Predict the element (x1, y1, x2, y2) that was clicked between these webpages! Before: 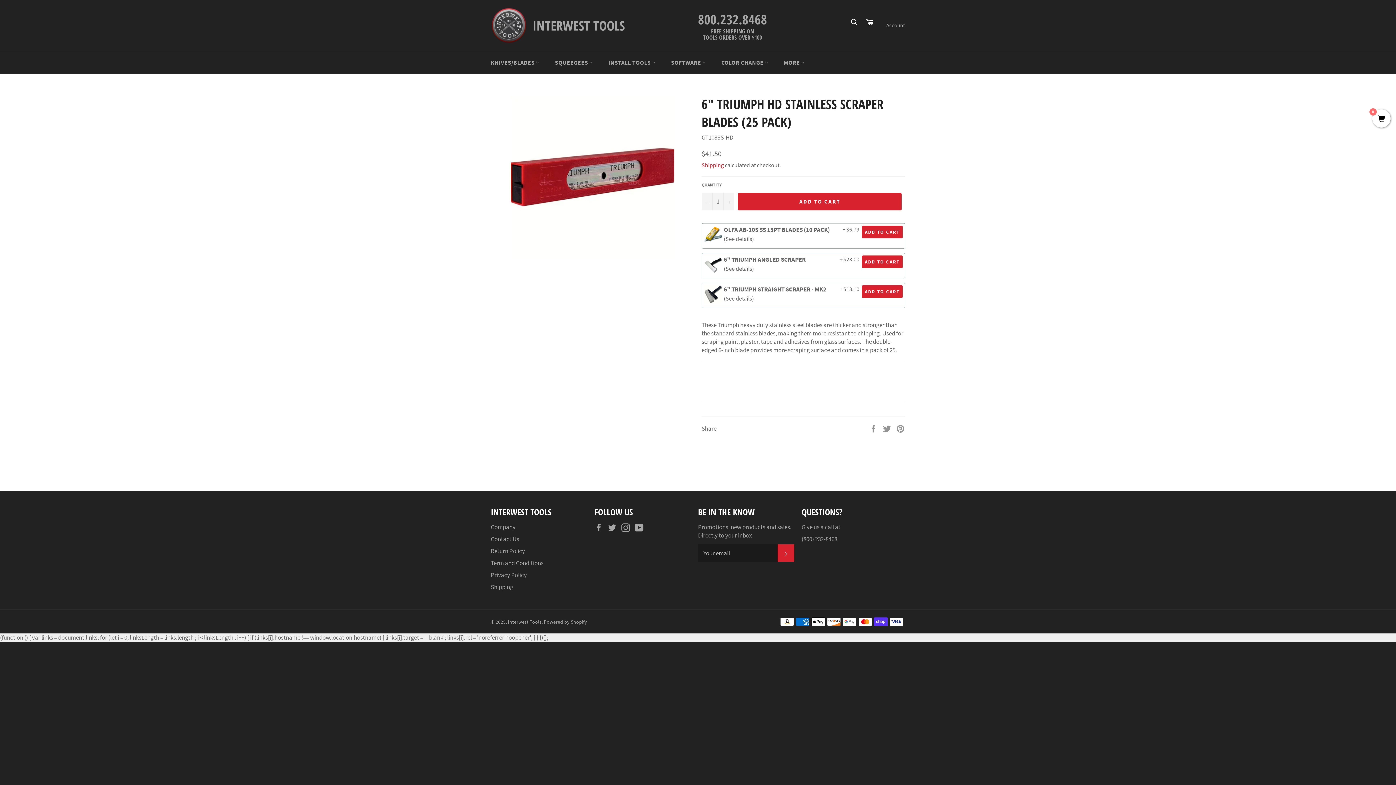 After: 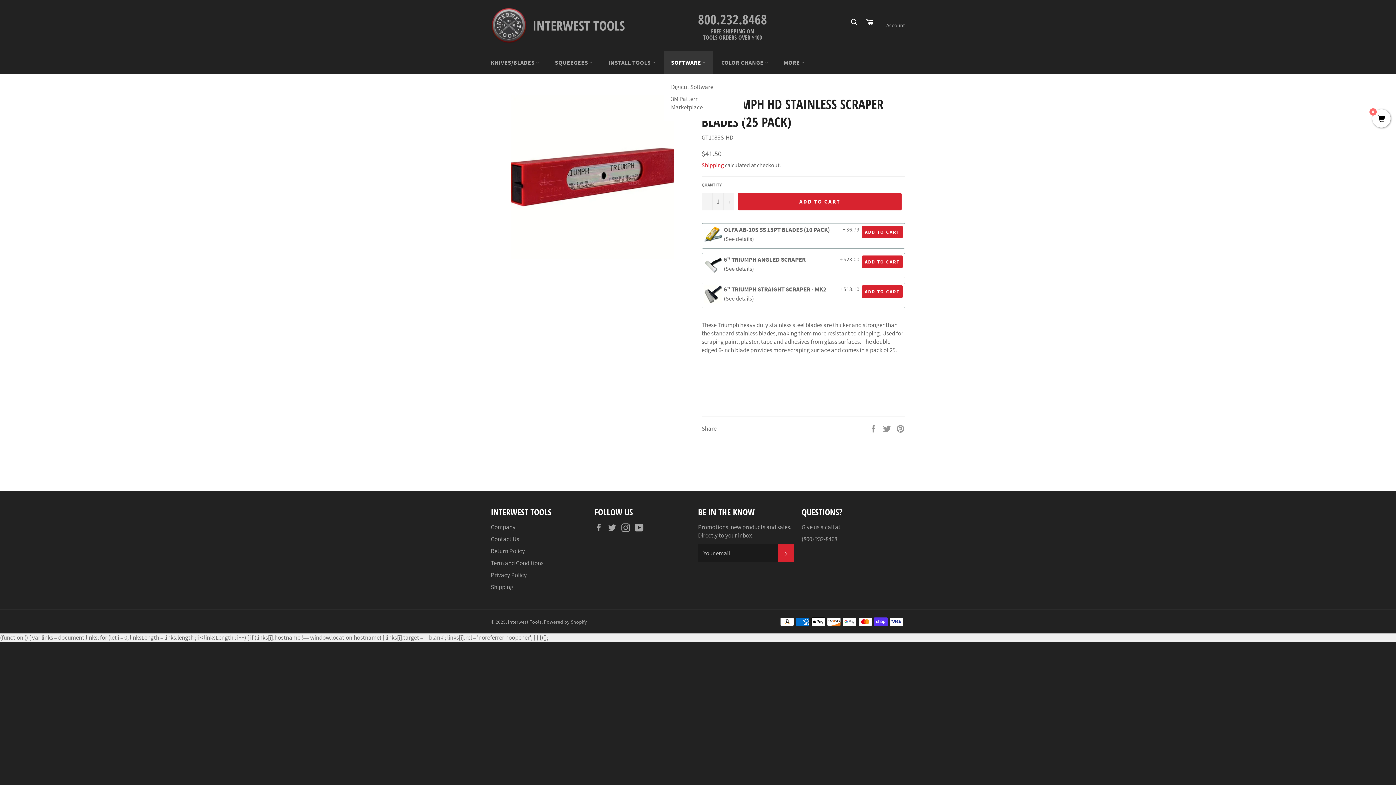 Action: bbox: (663, 51, 713, 73) label: SOFTWARE 